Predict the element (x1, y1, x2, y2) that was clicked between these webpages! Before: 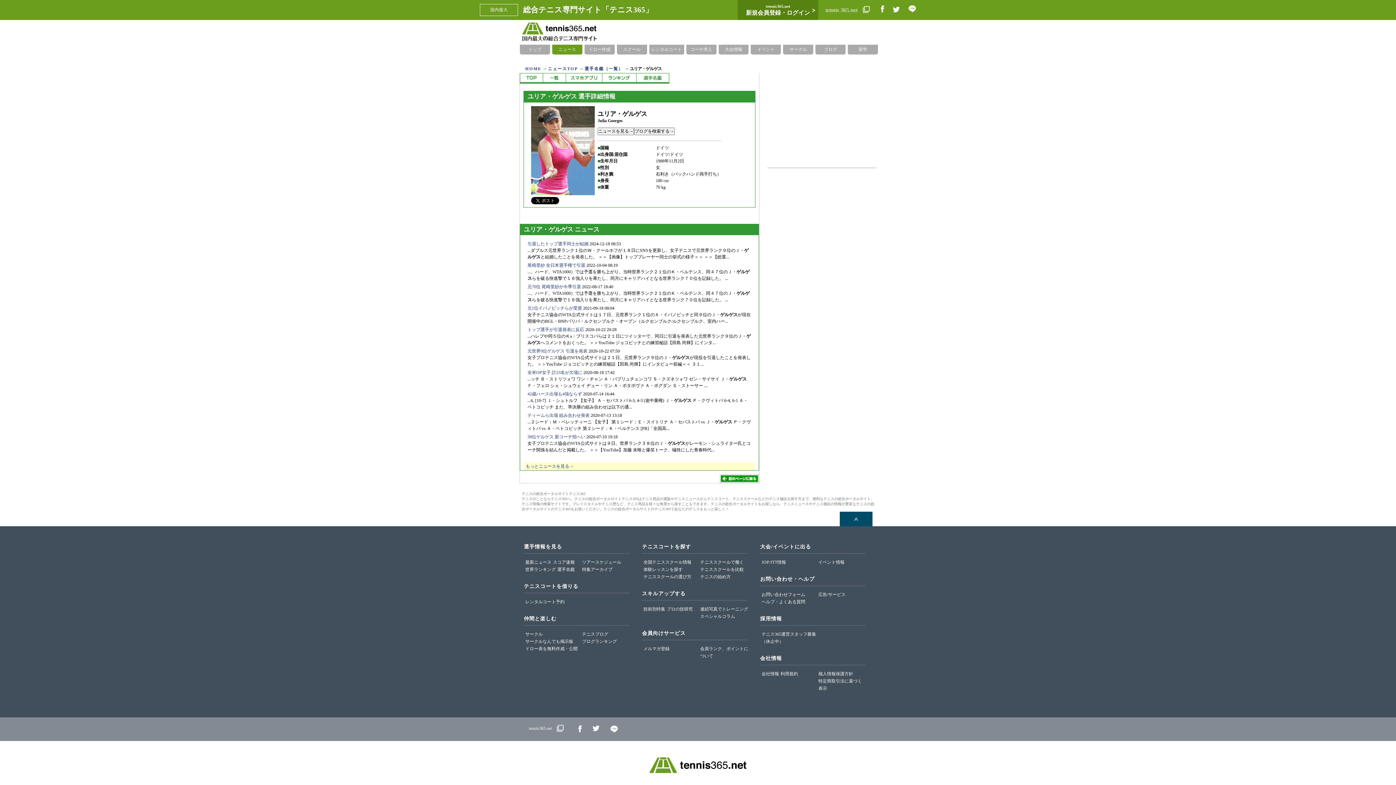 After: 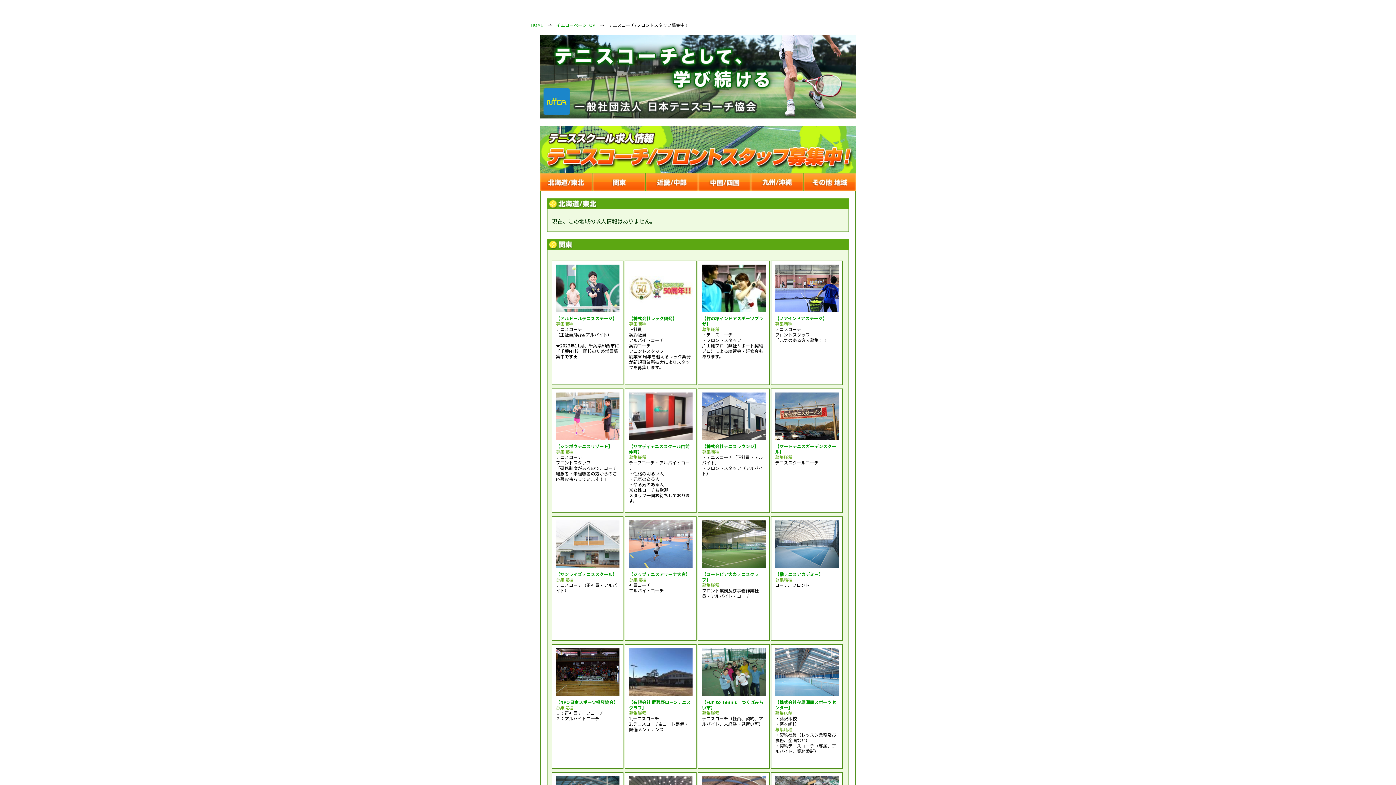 Action: label: テニススクールで働く bbox: (700, 560, 744, 565)